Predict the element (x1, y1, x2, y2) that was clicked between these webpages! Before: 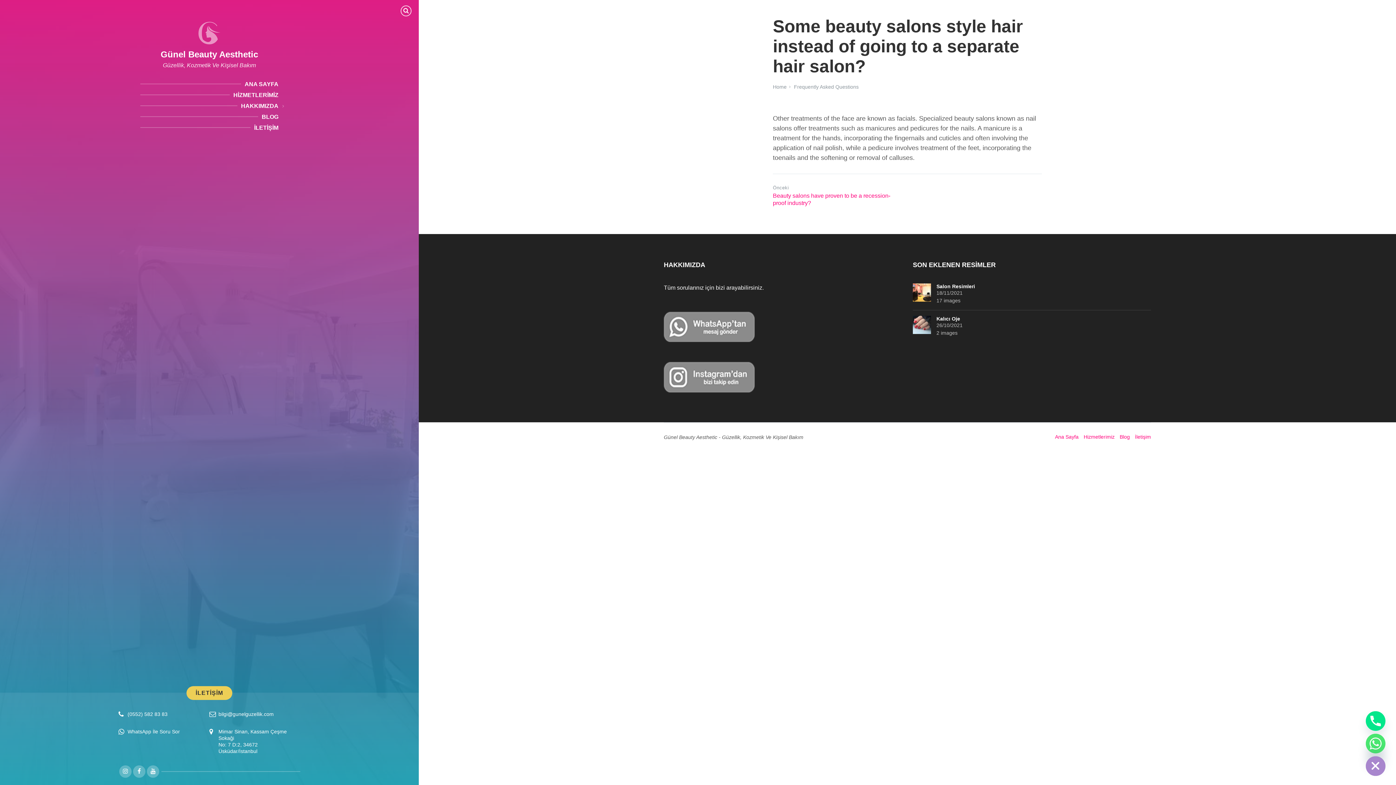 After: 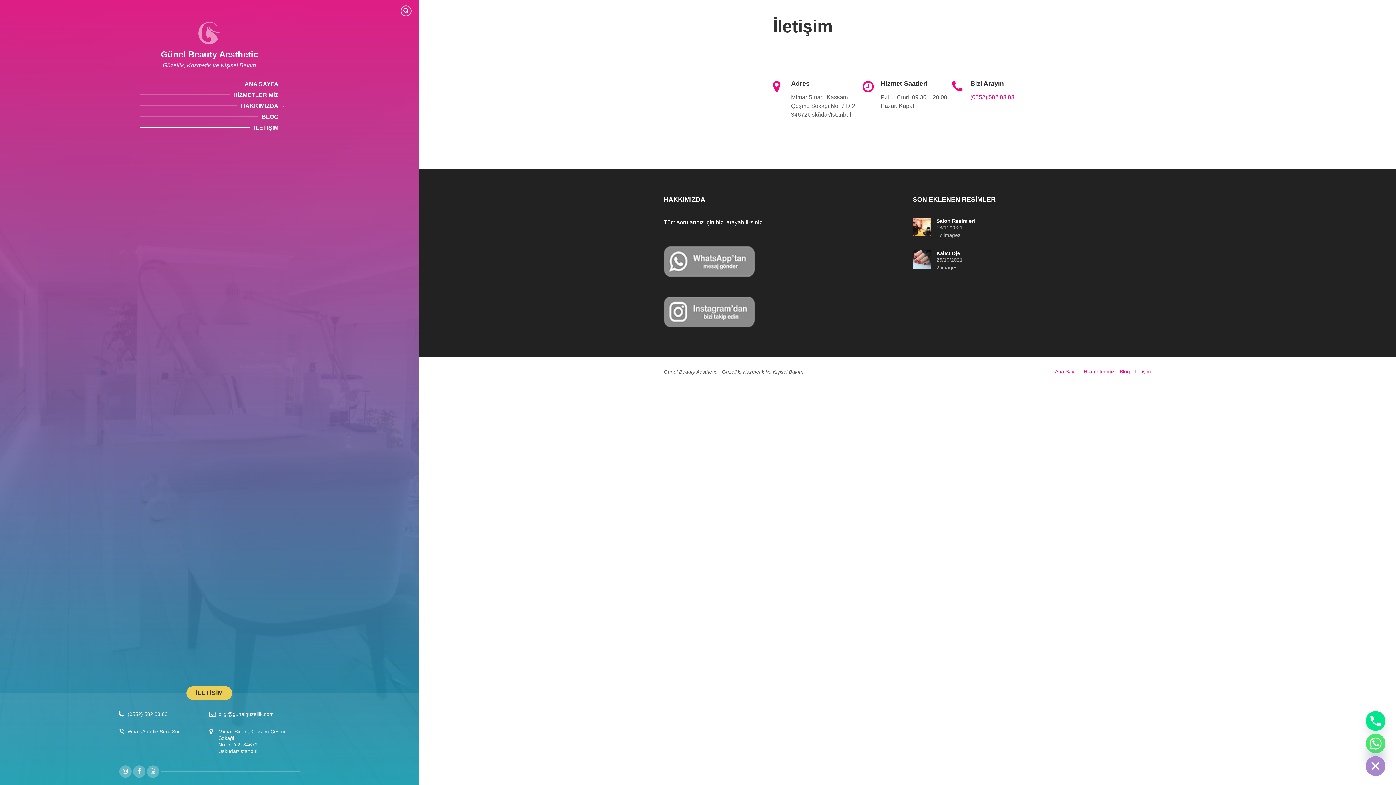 Action: label: İLETİŞİM bbox: (254, 124, 278, 130)